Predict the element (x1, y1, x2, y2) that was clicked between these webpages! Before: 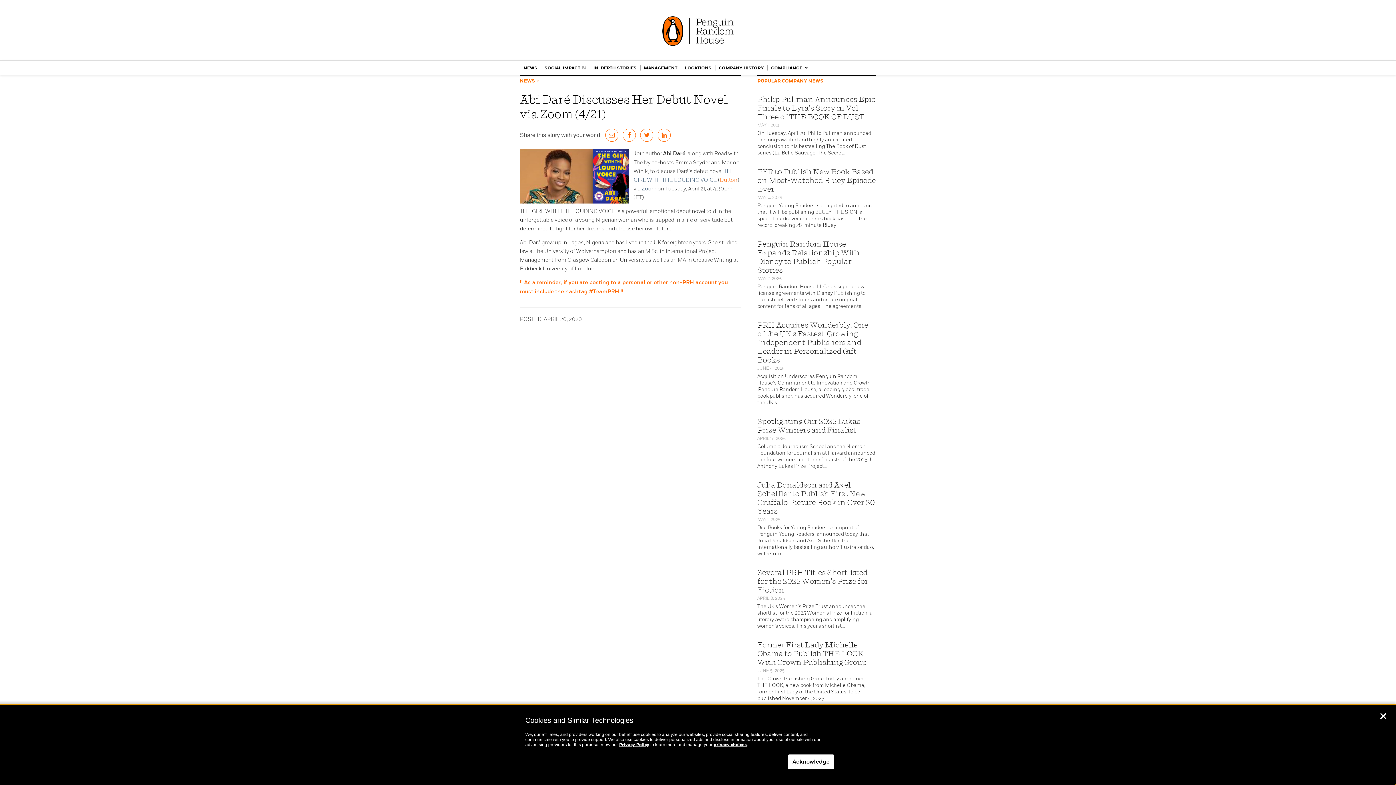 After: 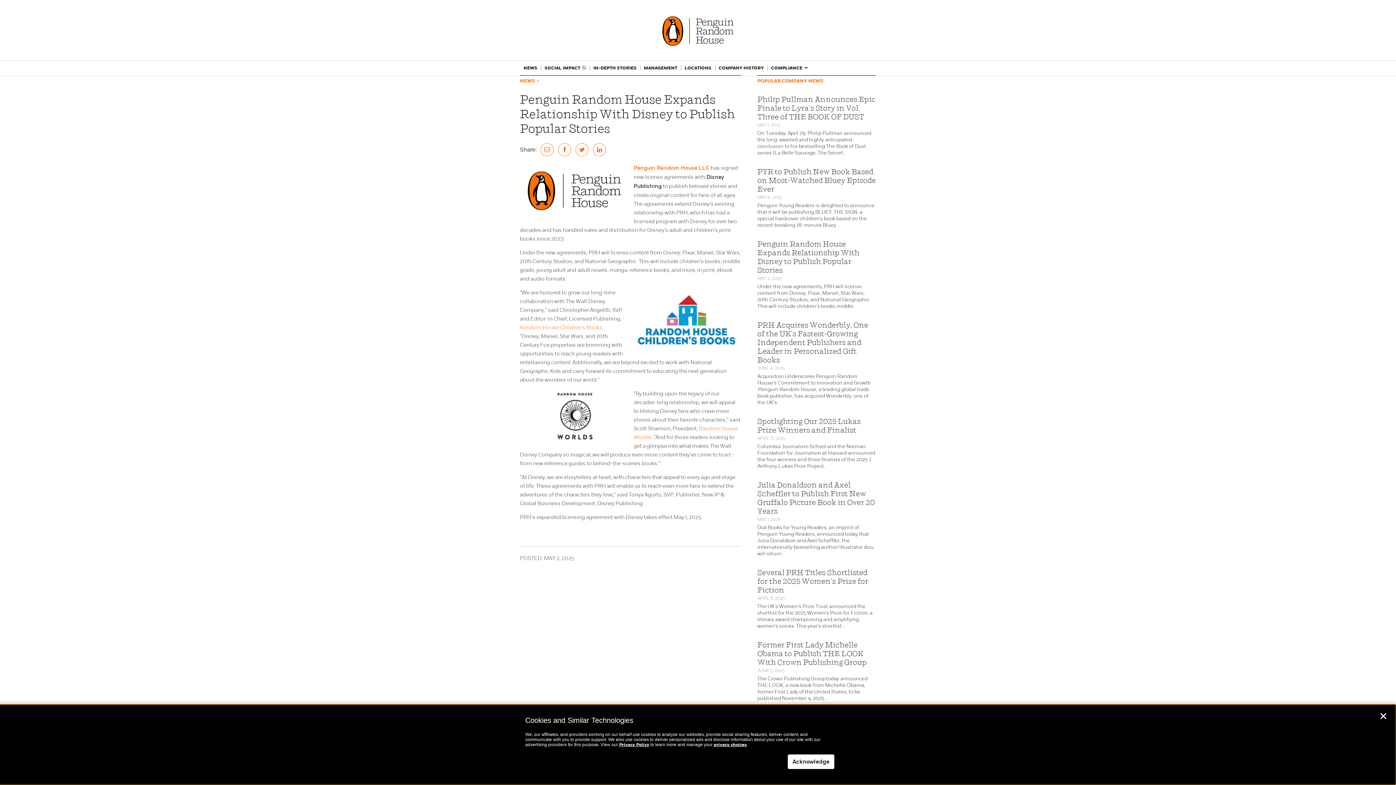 Action: label: Penguin Random House Expands Relationship With Disney to Publish Popular Stories bbox: (757, 239, 859, 274)